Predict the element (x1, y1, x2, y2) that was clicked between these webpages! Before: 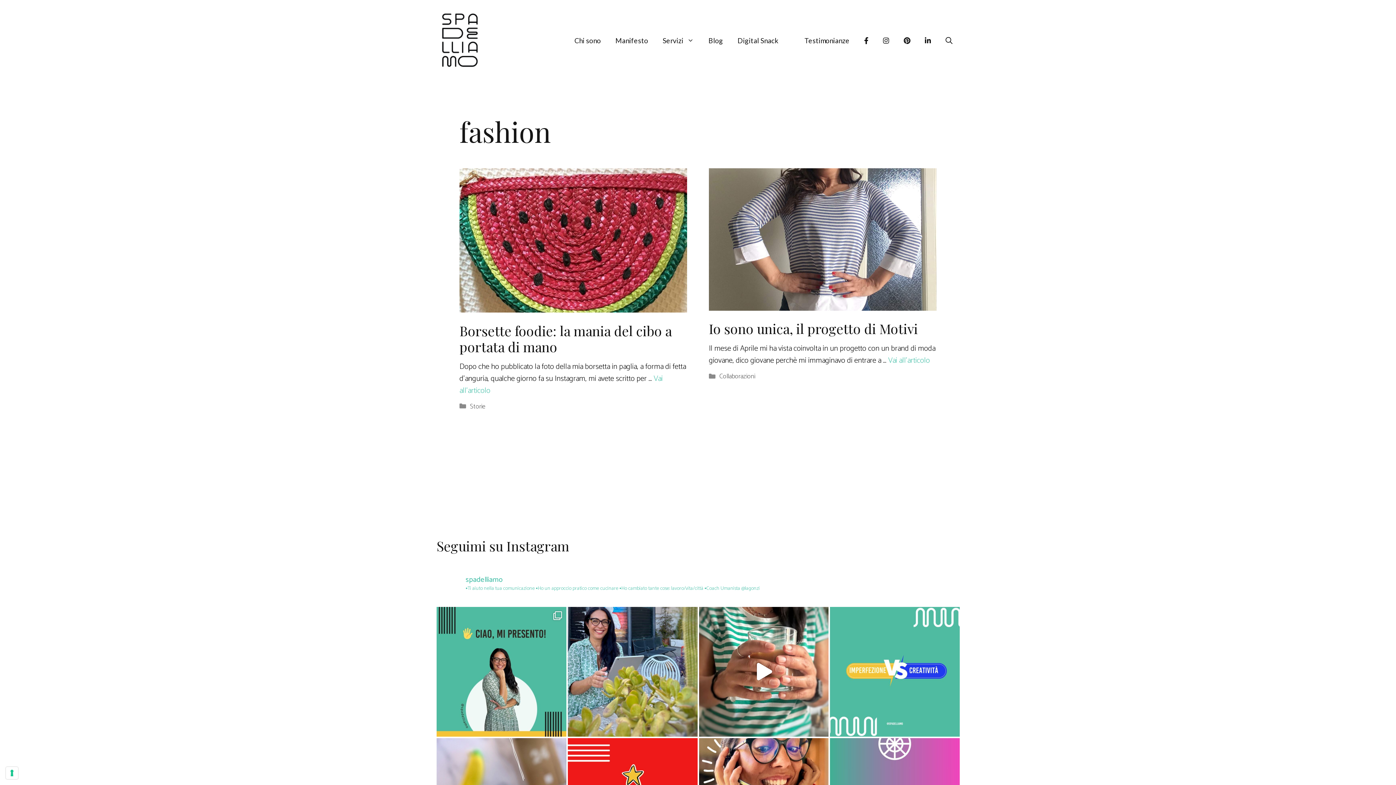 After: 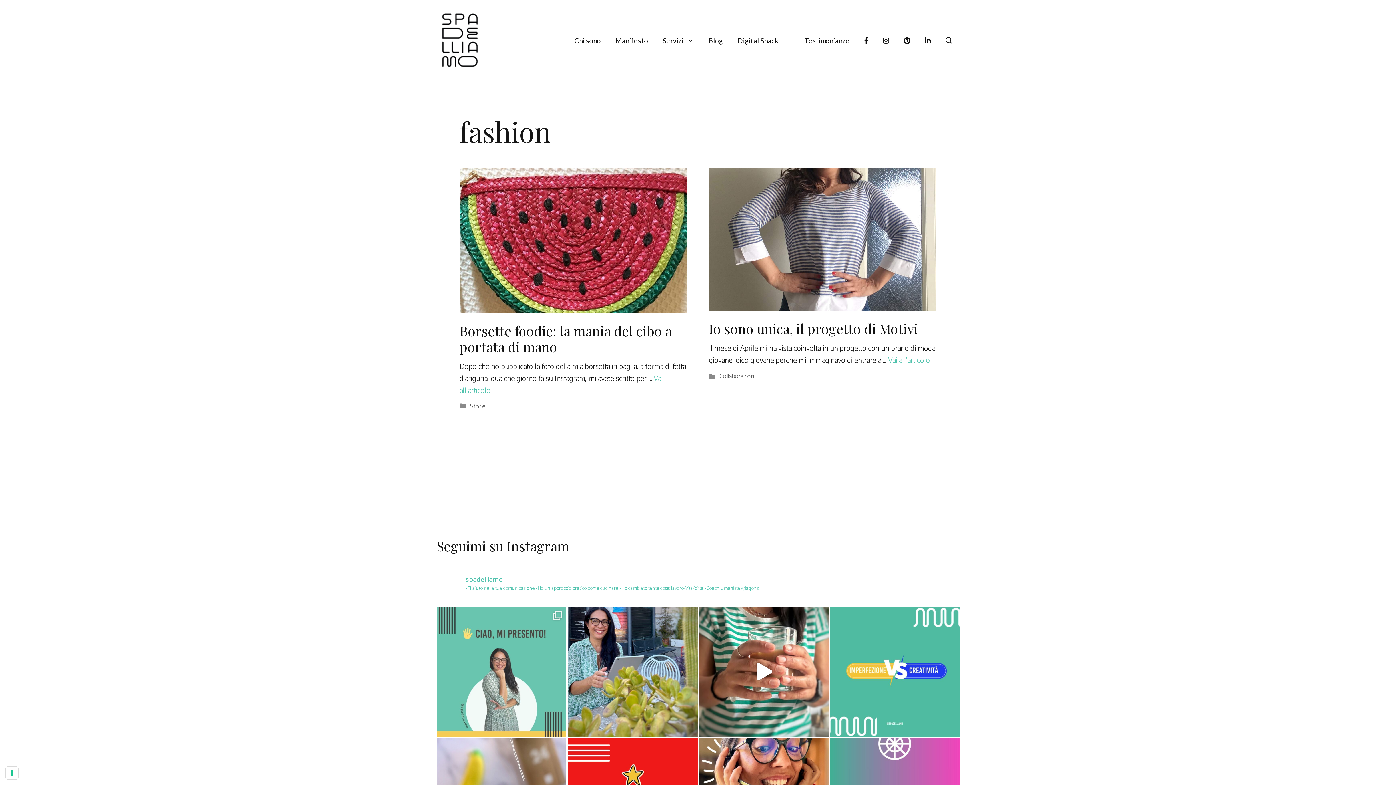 Action: bbox: (436, 607, 566, 736) label: Ciao mi presento: Sono Francesca 👋 Rendo la com